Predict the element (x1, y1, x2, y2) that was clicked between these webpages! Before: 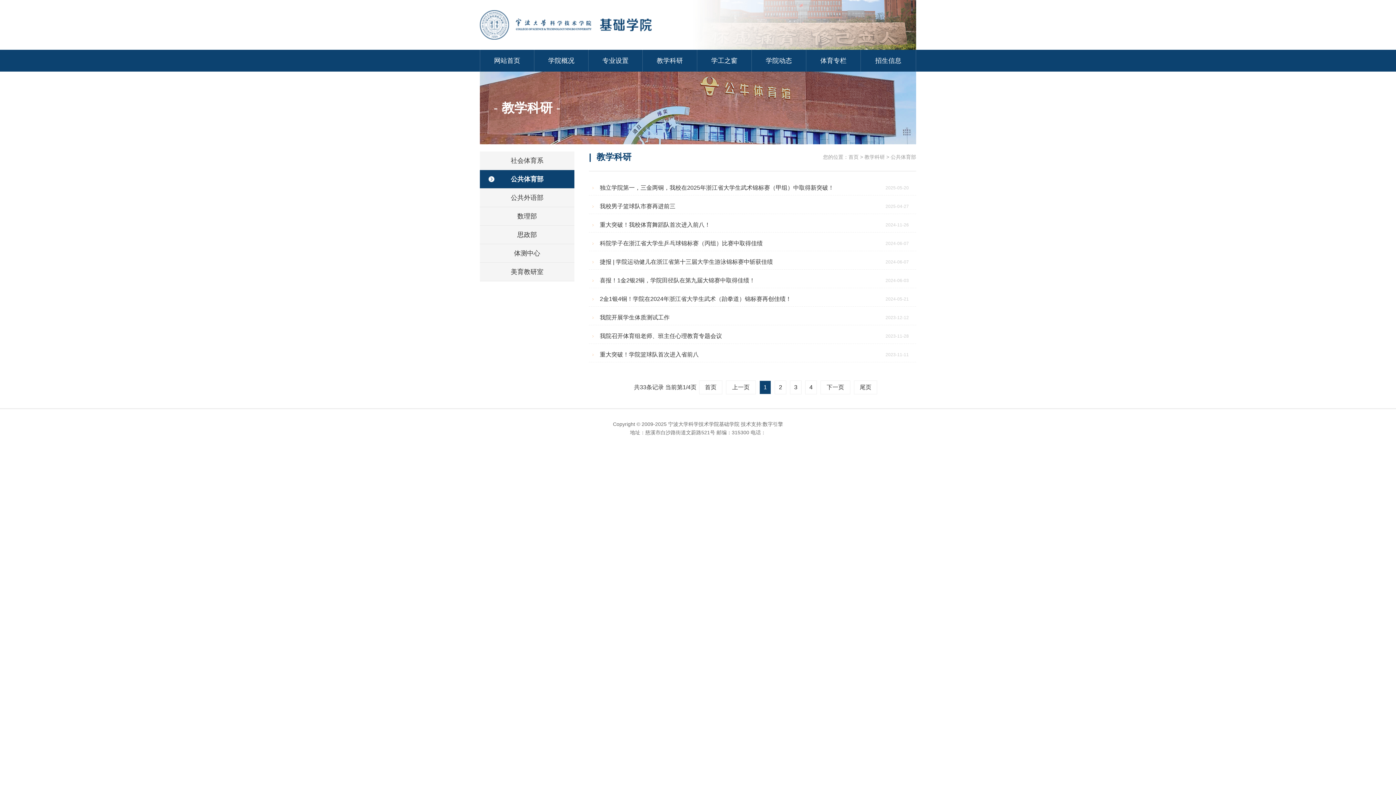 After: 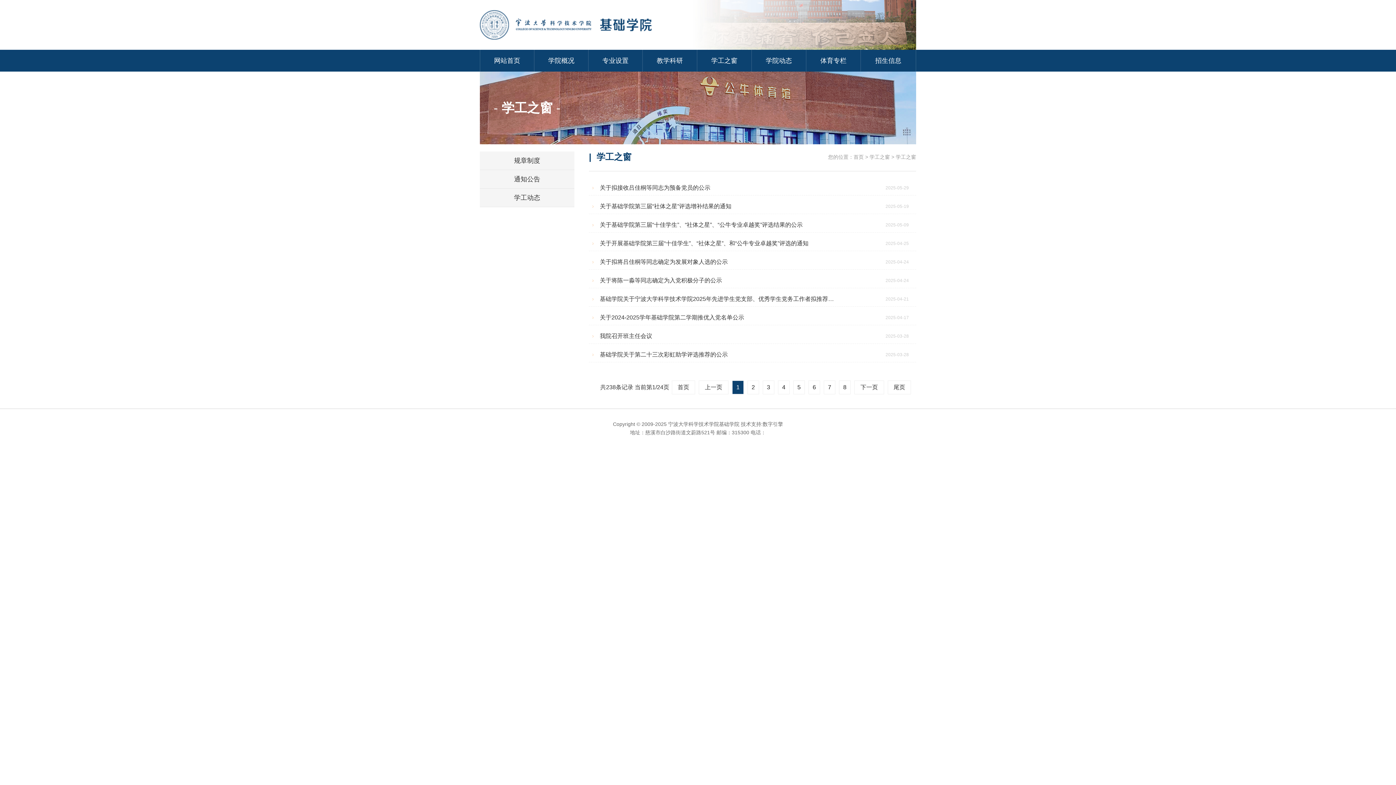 Action: label: 学工之窗 bbox: (697, 49, 751, 71)